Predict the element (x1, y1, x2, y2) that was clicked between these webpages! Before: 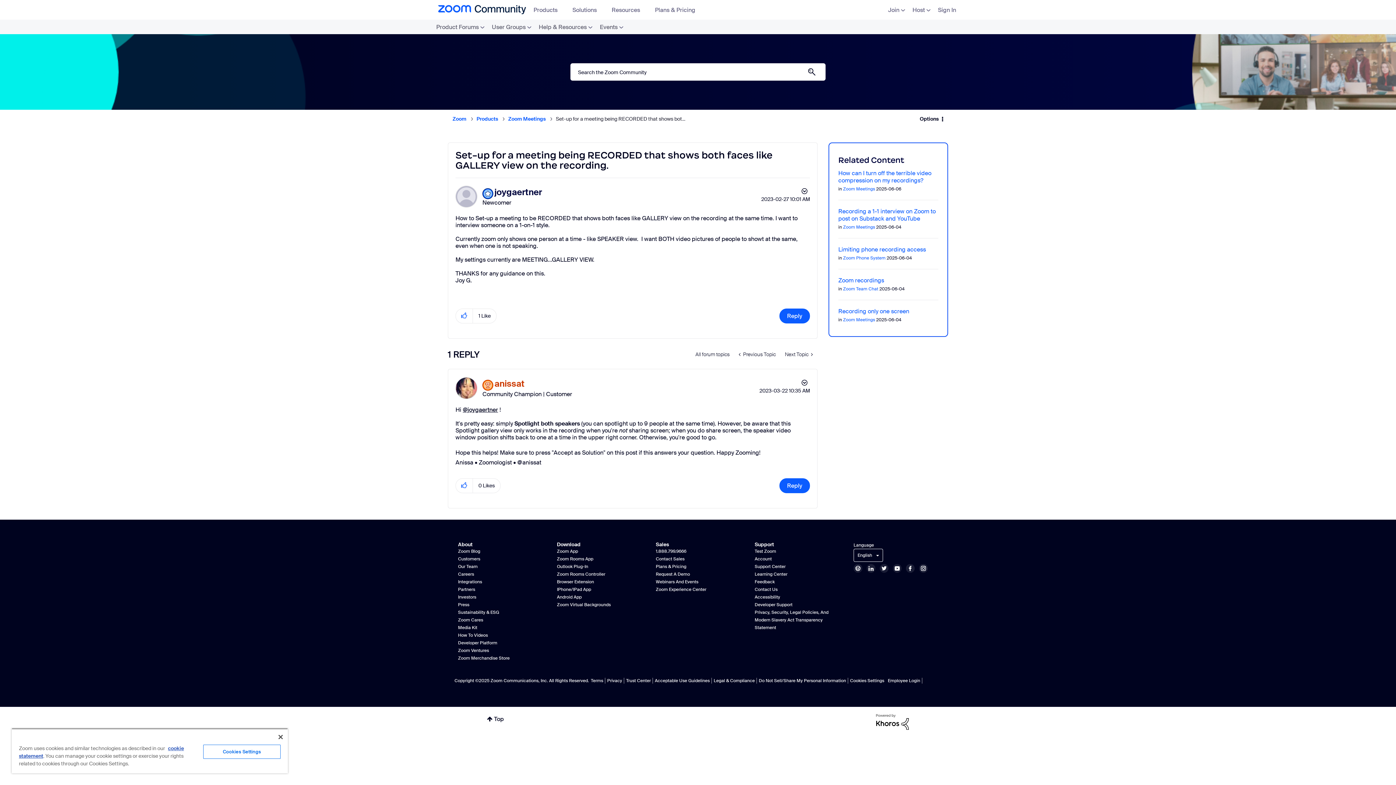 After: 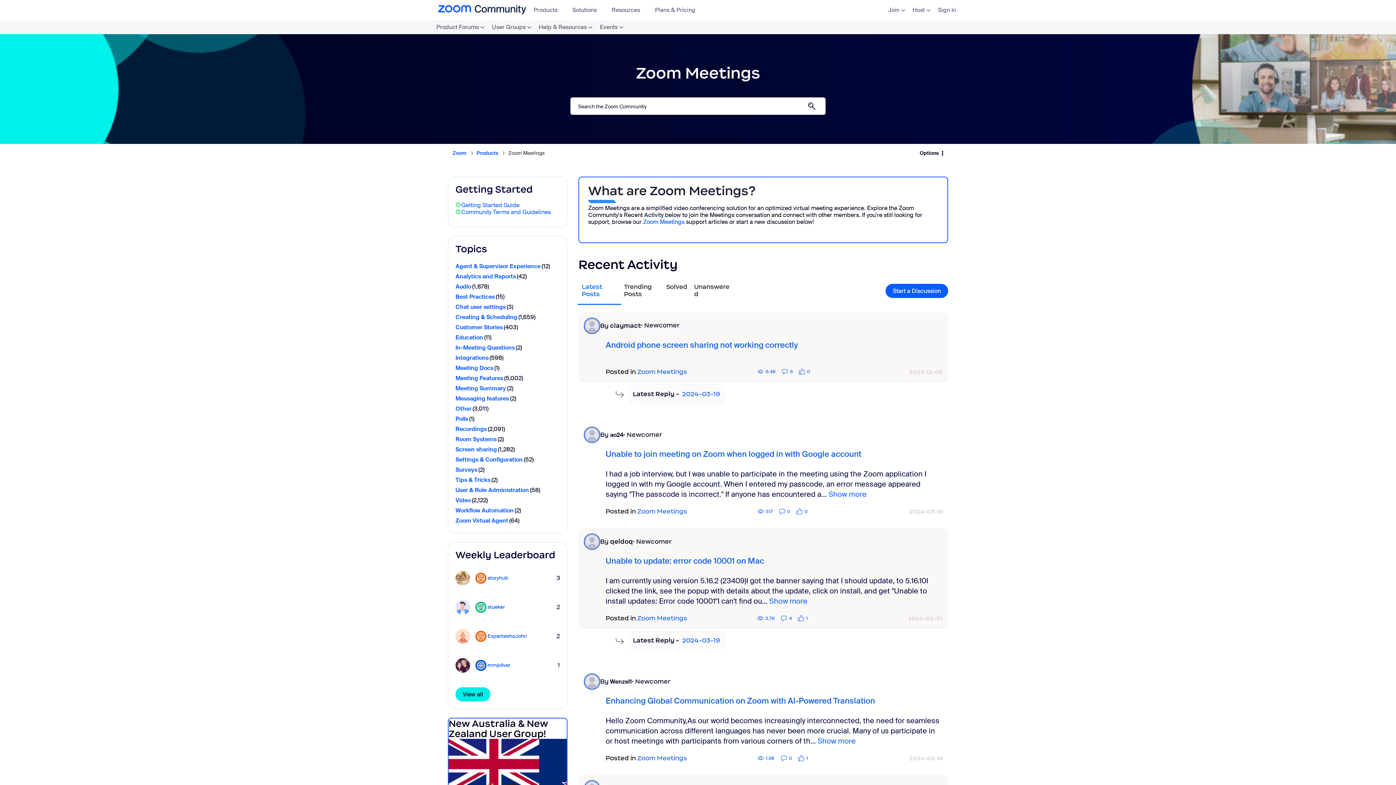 Action: bbox: (690, 347, 734, 361) label: All forum topics